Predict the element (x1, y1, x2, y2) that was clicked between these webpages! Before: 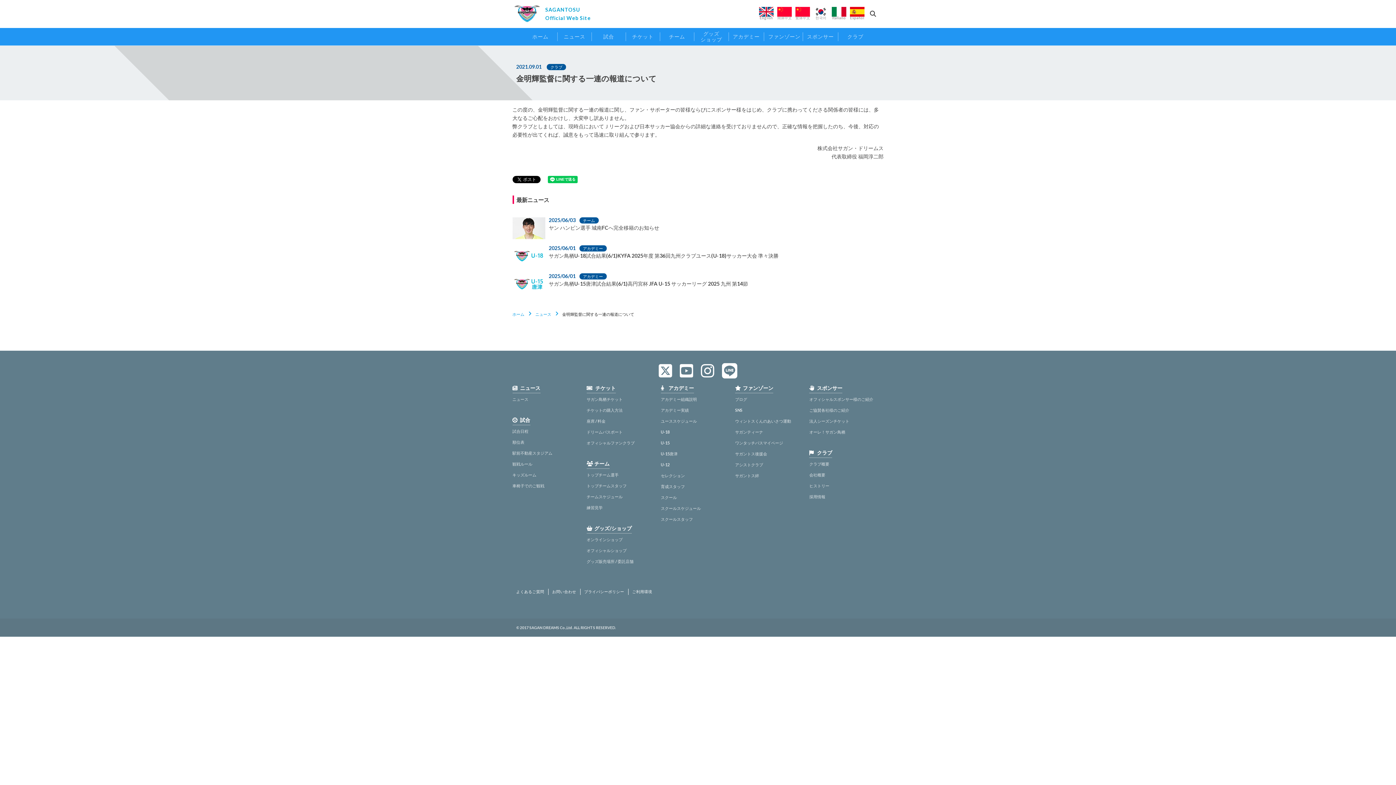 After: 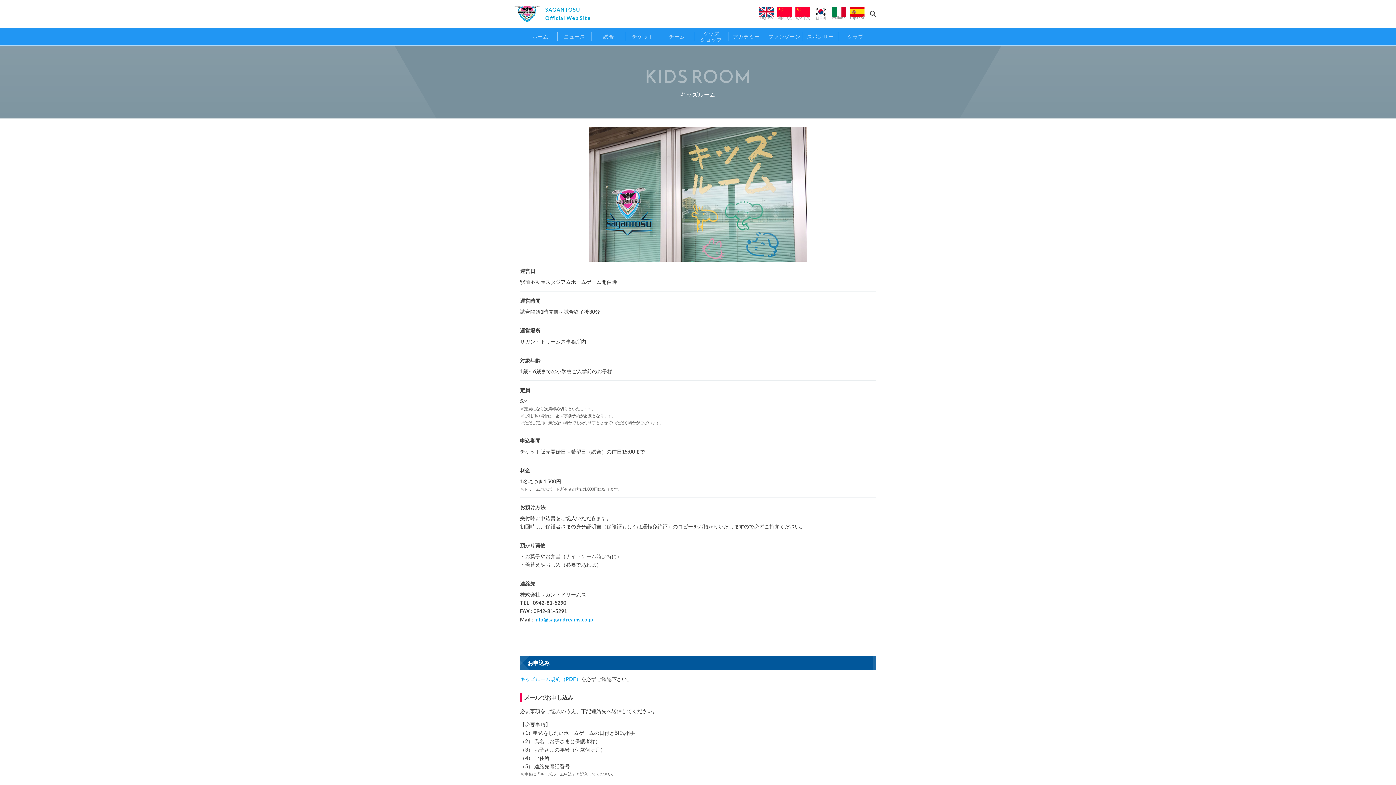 Action: label: キッズルーム bbox: (512, 472, 536, 477)